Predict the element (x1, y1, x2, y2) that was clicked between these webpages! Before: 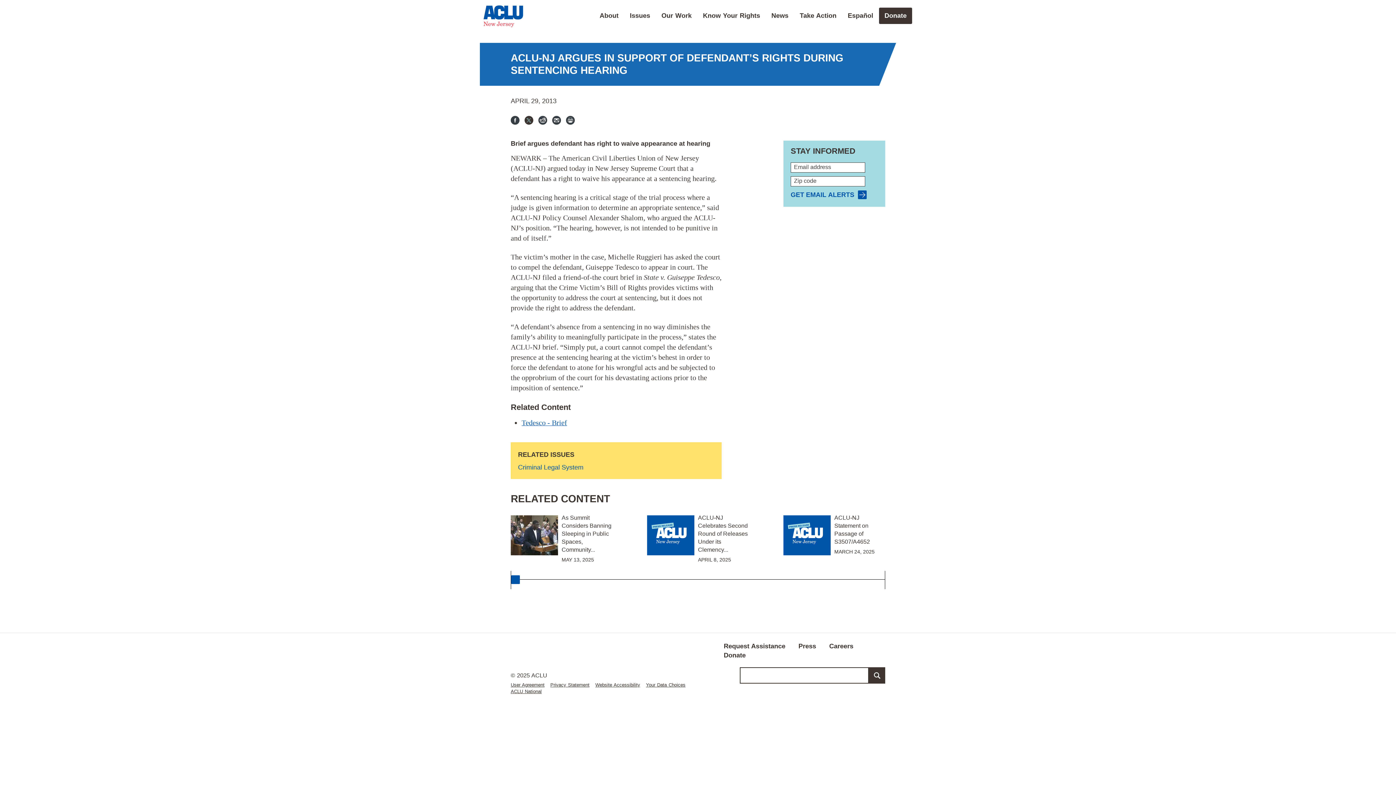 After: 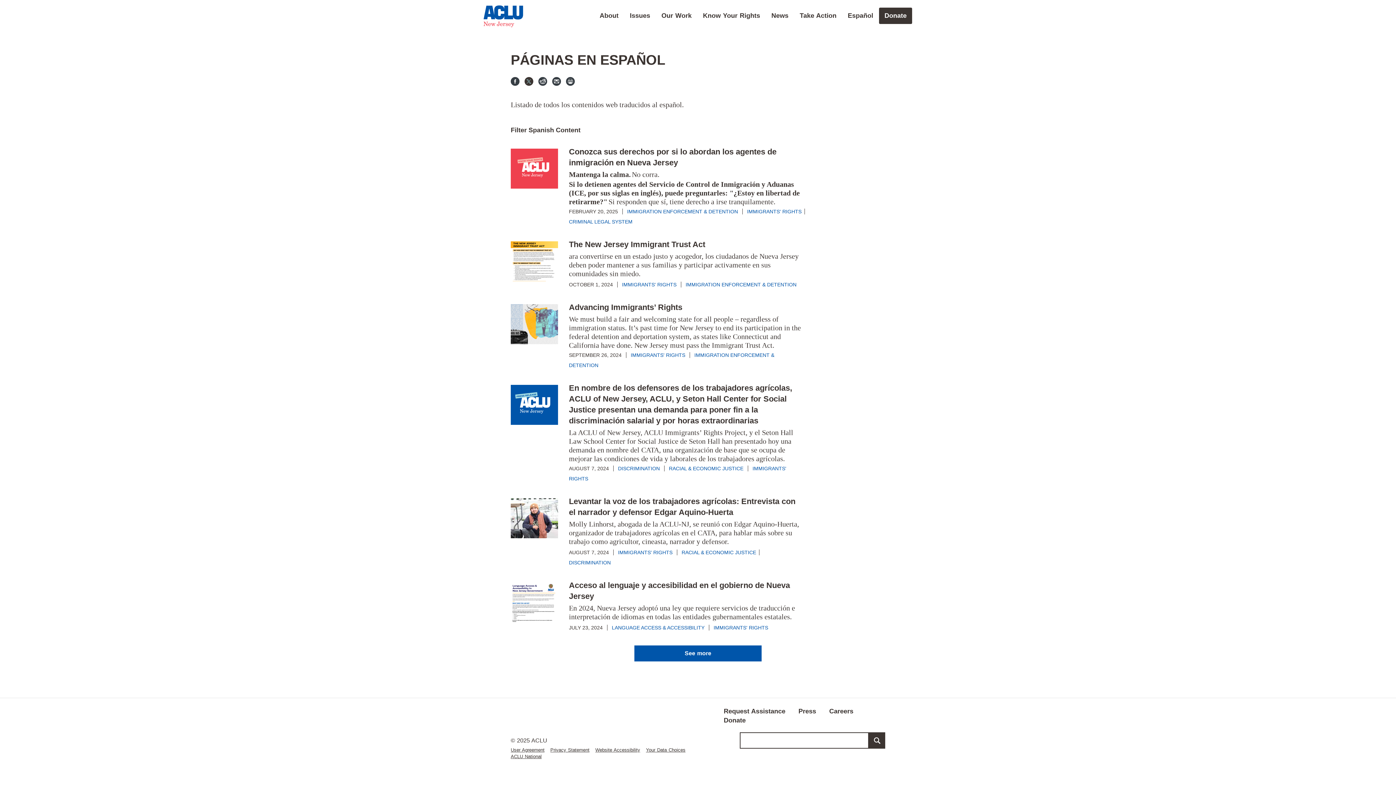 Action: label: Español bbox: (842, 7, 878, 24)